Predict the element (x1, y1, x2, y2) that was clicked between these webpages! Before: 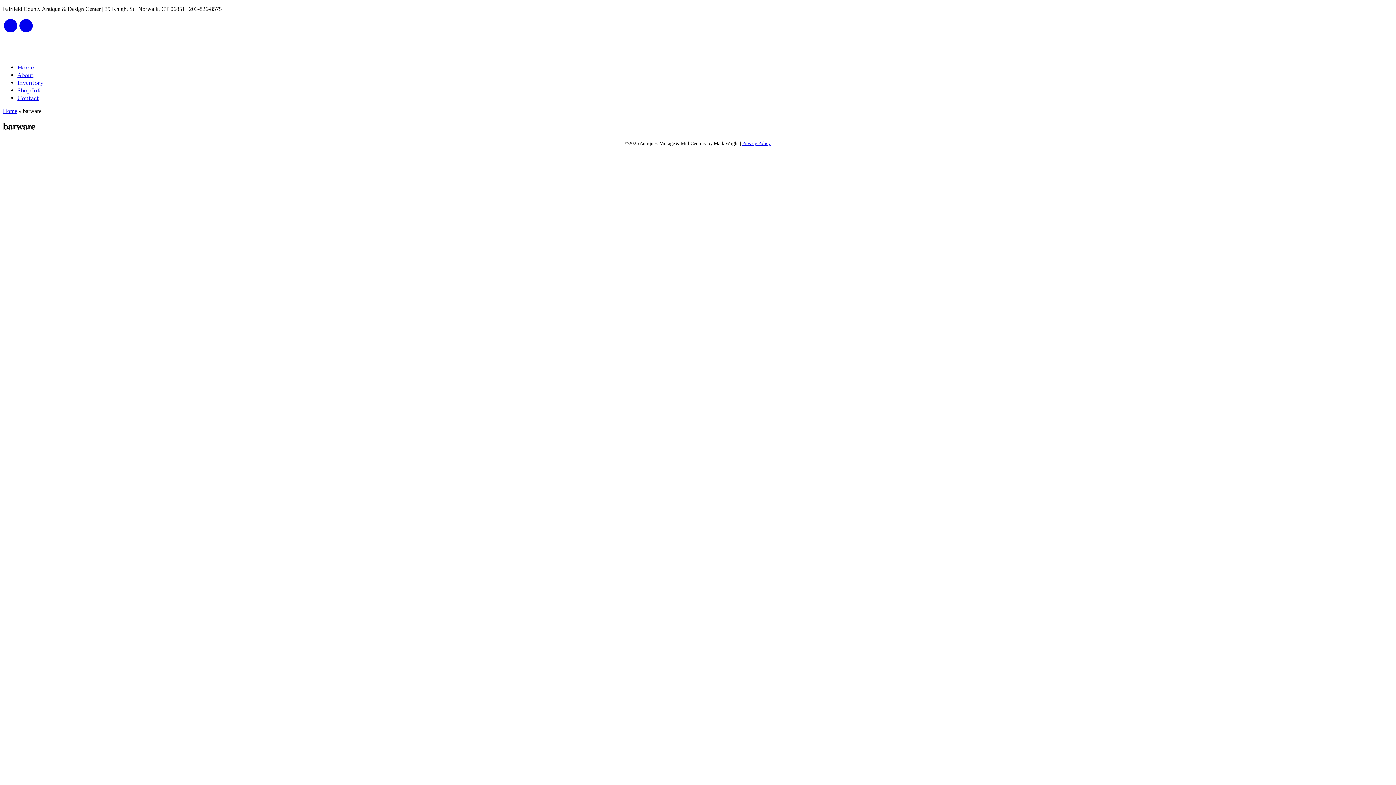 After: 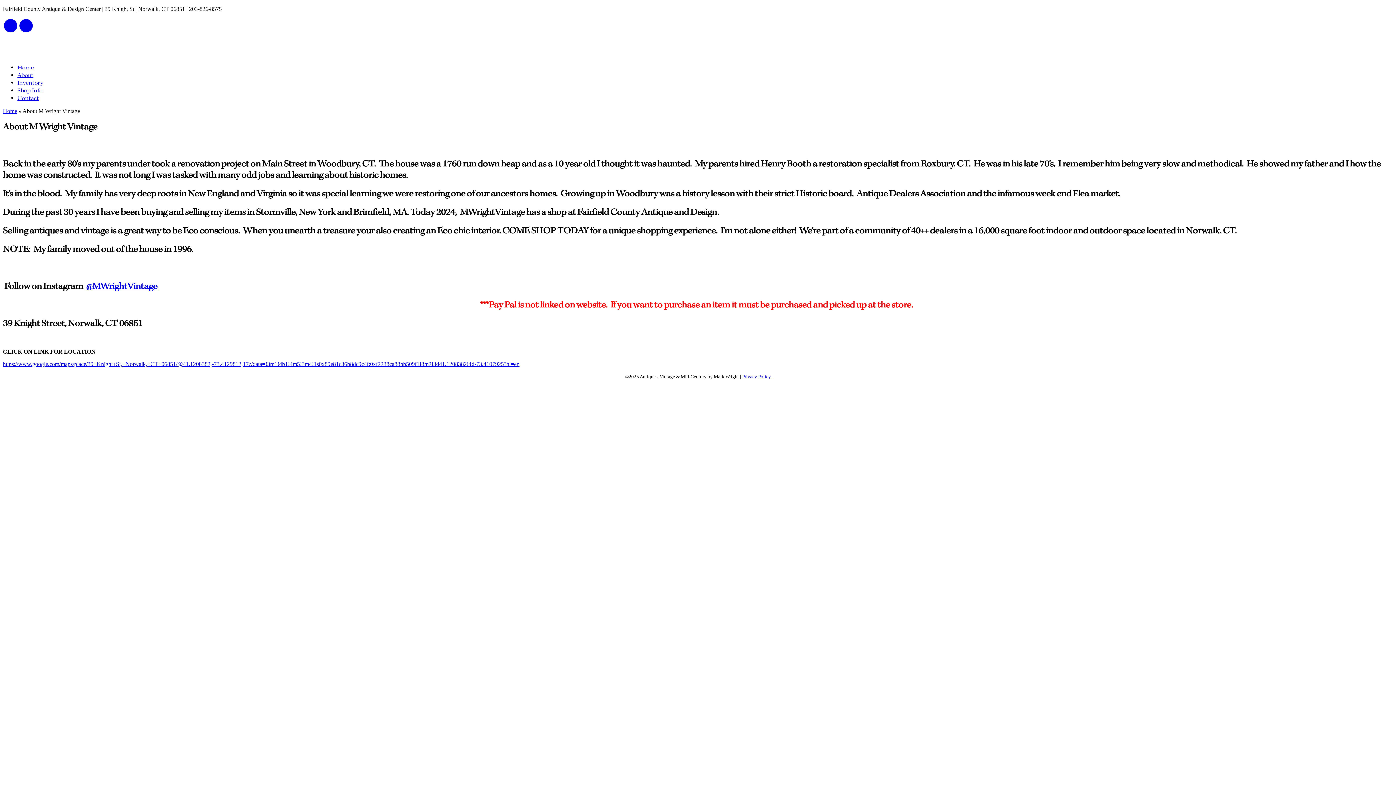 Action: bbox: (17, 71, 33, 79) label: About